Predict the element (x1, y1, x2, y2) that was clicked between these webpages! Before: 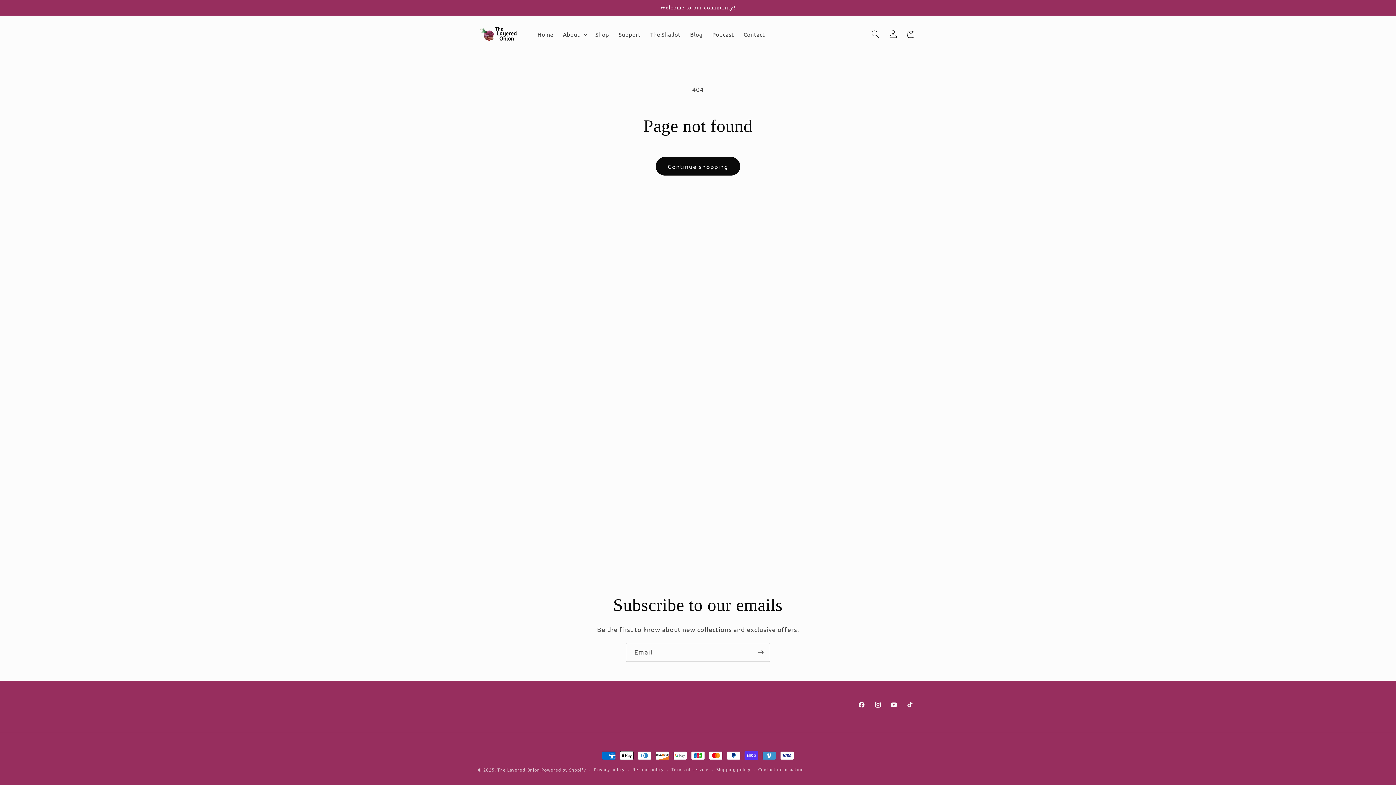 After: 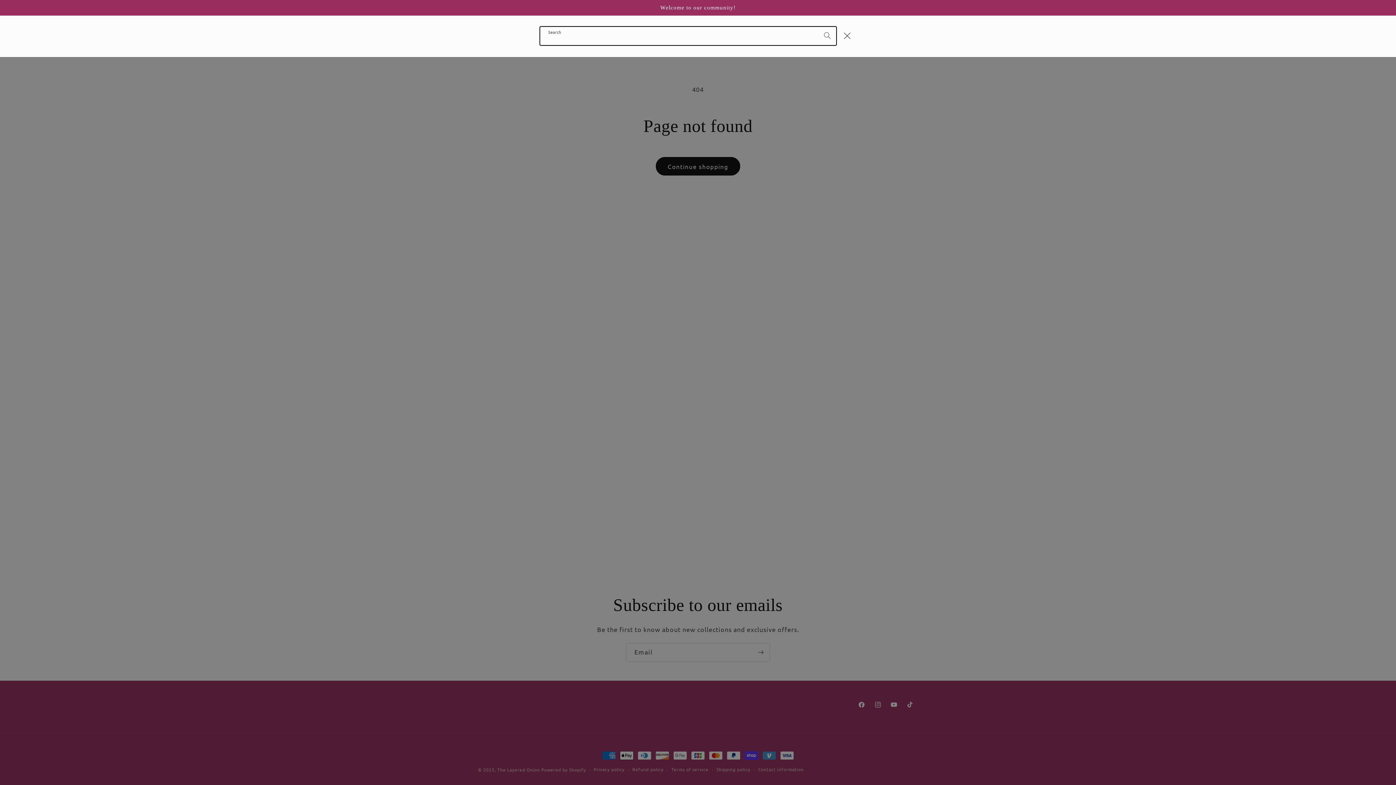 Action: label: Search bbox: (866, 25, 884, 43)